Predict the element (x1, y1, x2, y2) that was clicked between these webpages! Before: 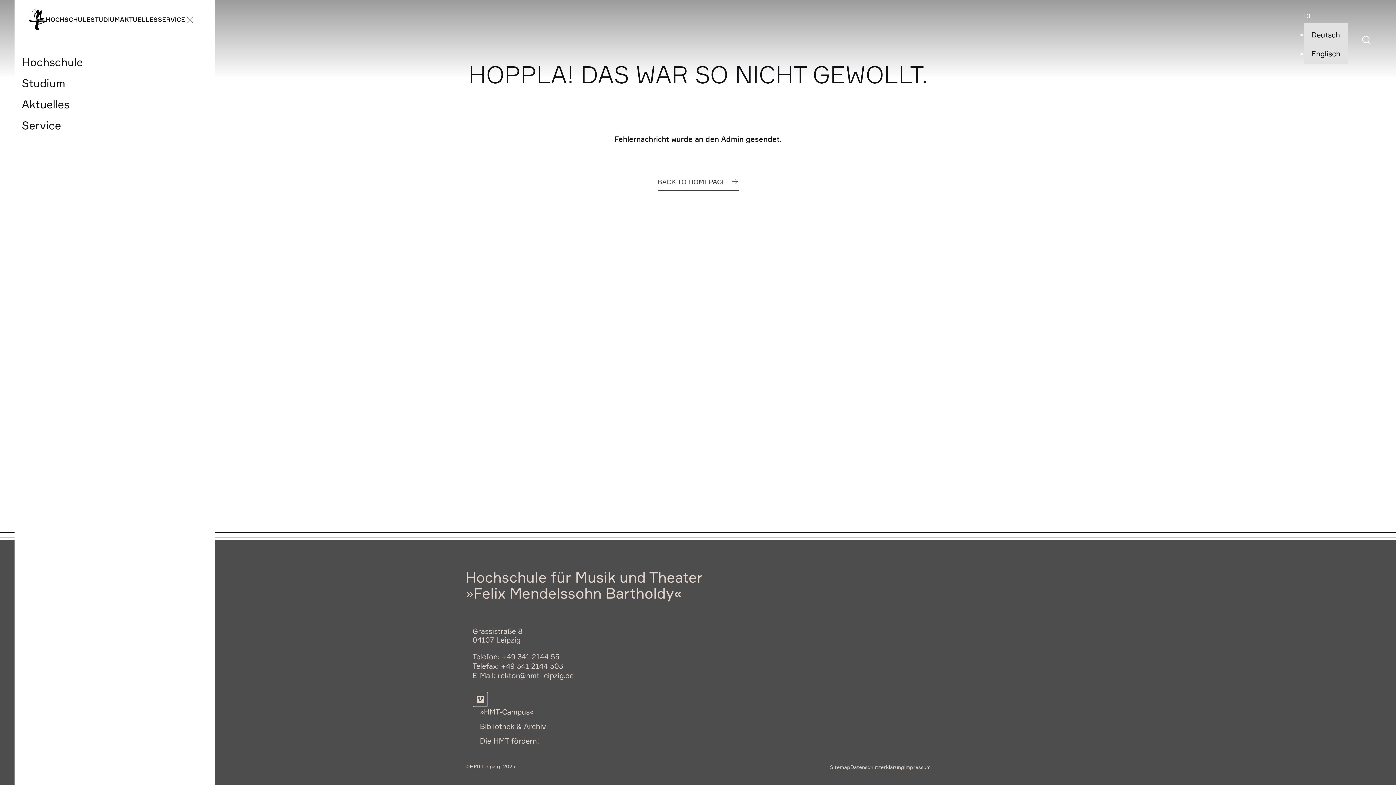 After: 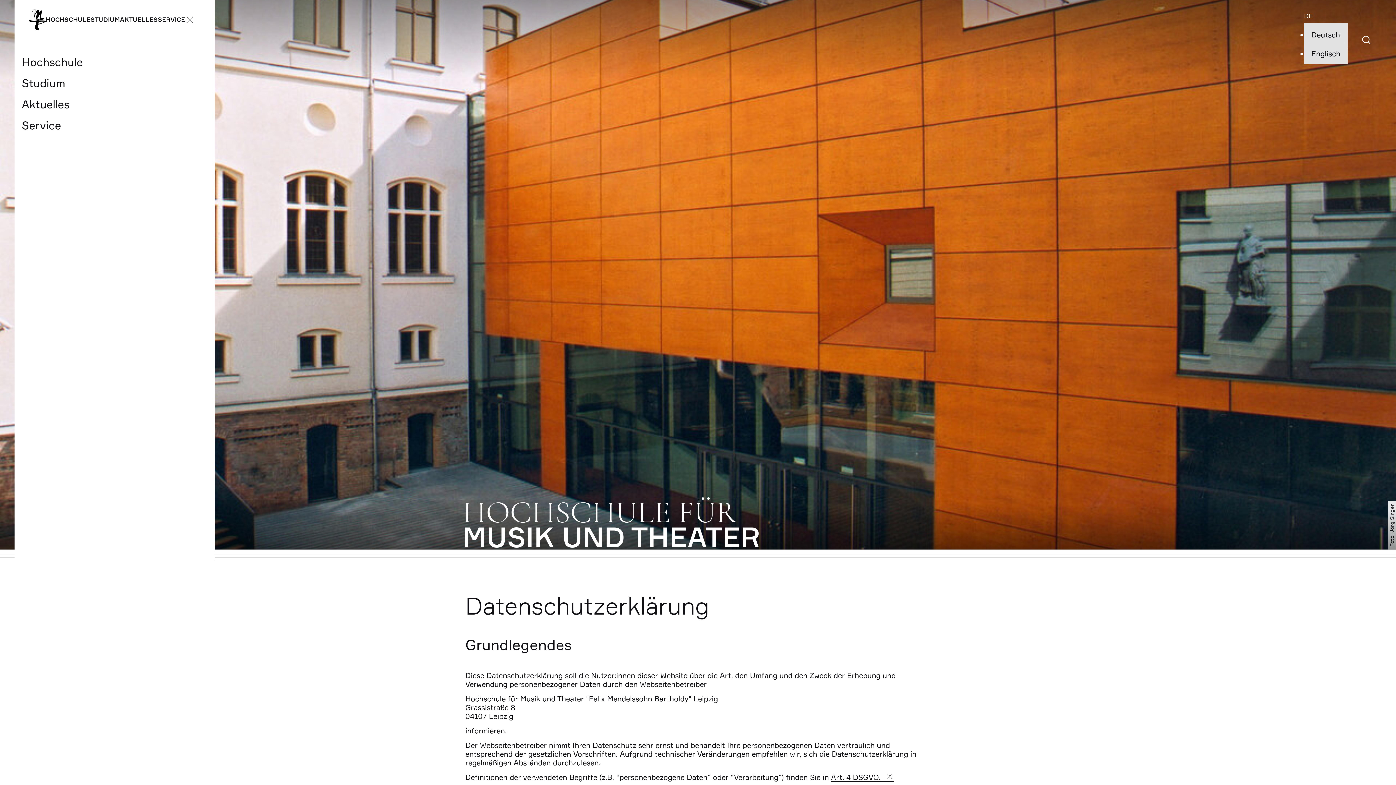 Action: bbox: (850, 764, 904, 770) label: Datenschutzerklärung